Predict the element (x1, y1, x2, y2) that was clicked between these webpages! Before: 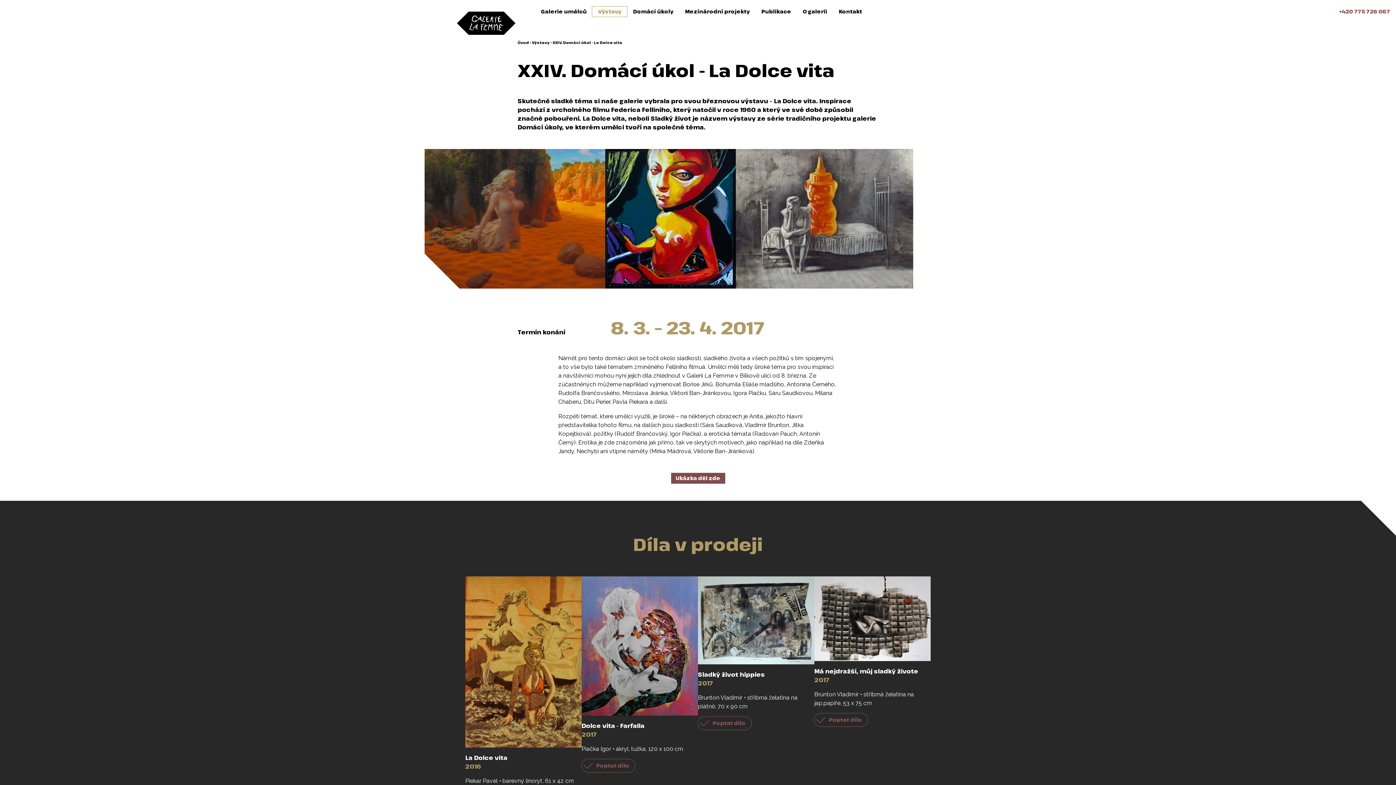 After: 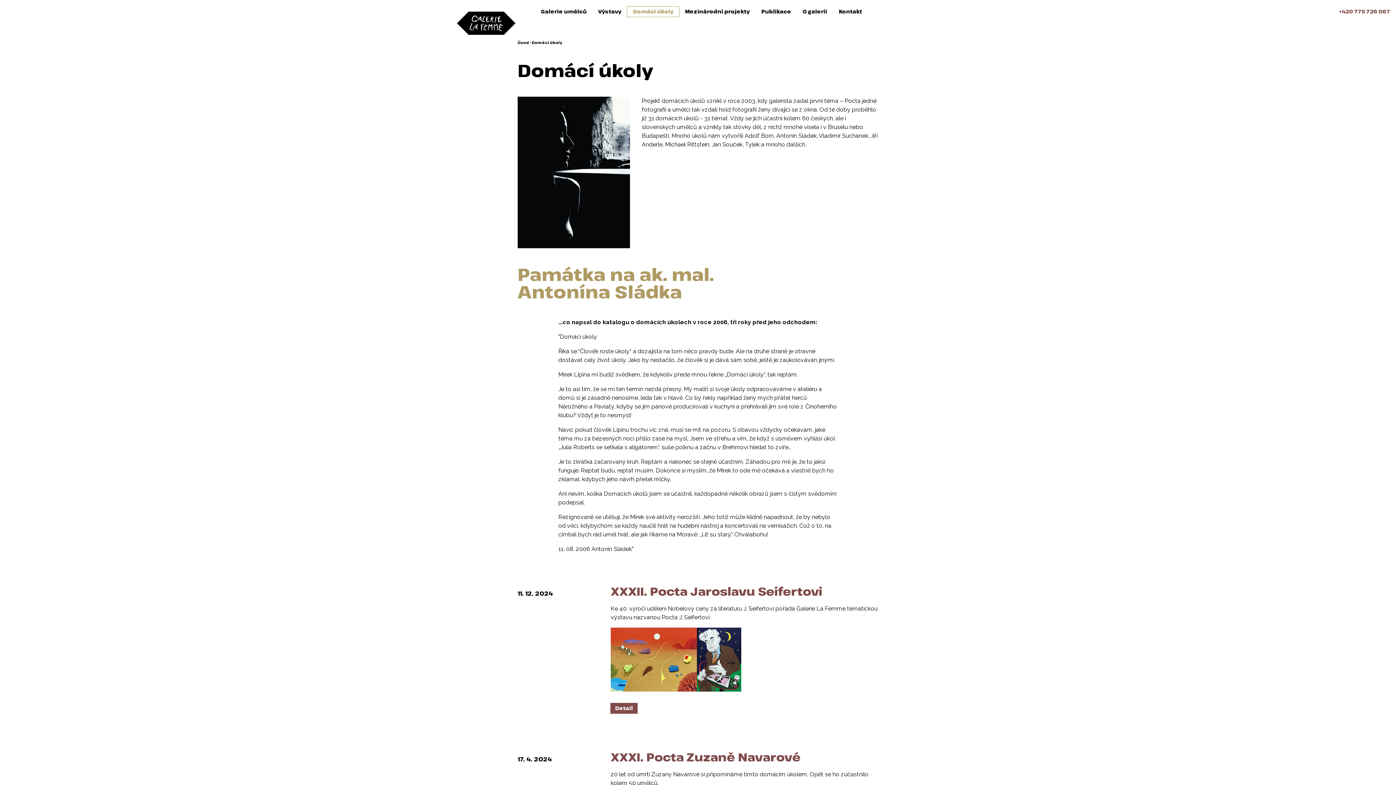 Action: label: Domácí úkoly bbox: (627, 6, 679, 16)